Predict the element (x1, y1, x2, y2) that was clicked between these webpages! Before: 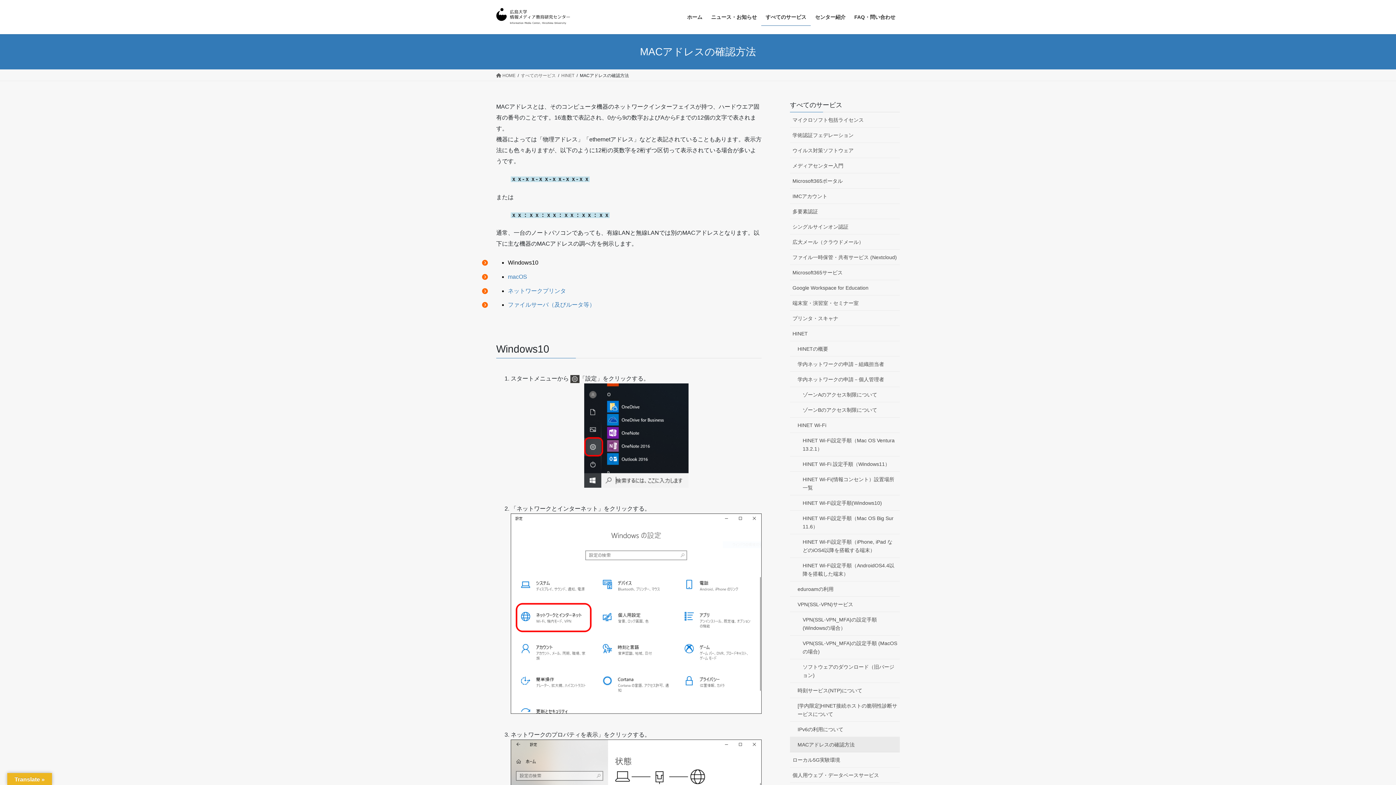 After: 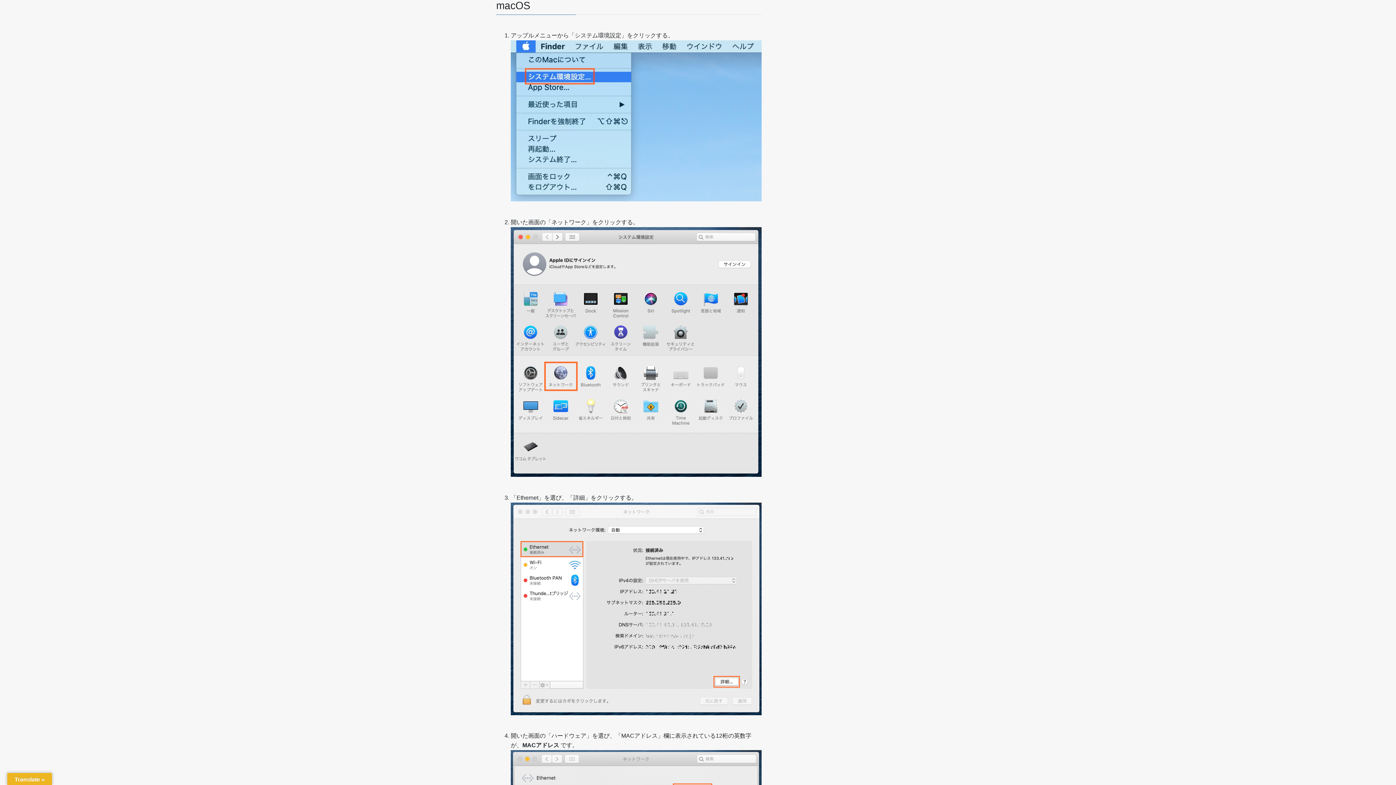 Action: bbox: (508, 273, 527, 279) label: macOS